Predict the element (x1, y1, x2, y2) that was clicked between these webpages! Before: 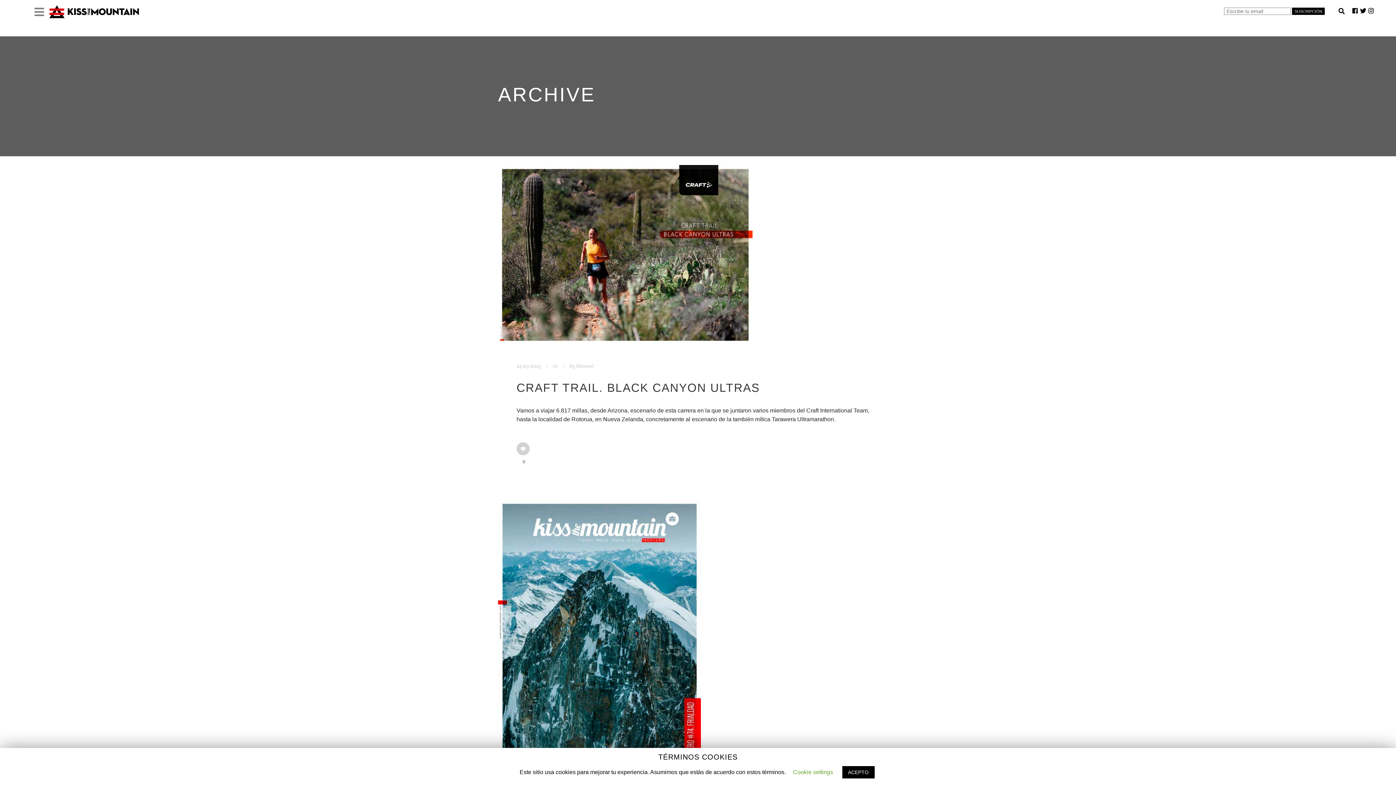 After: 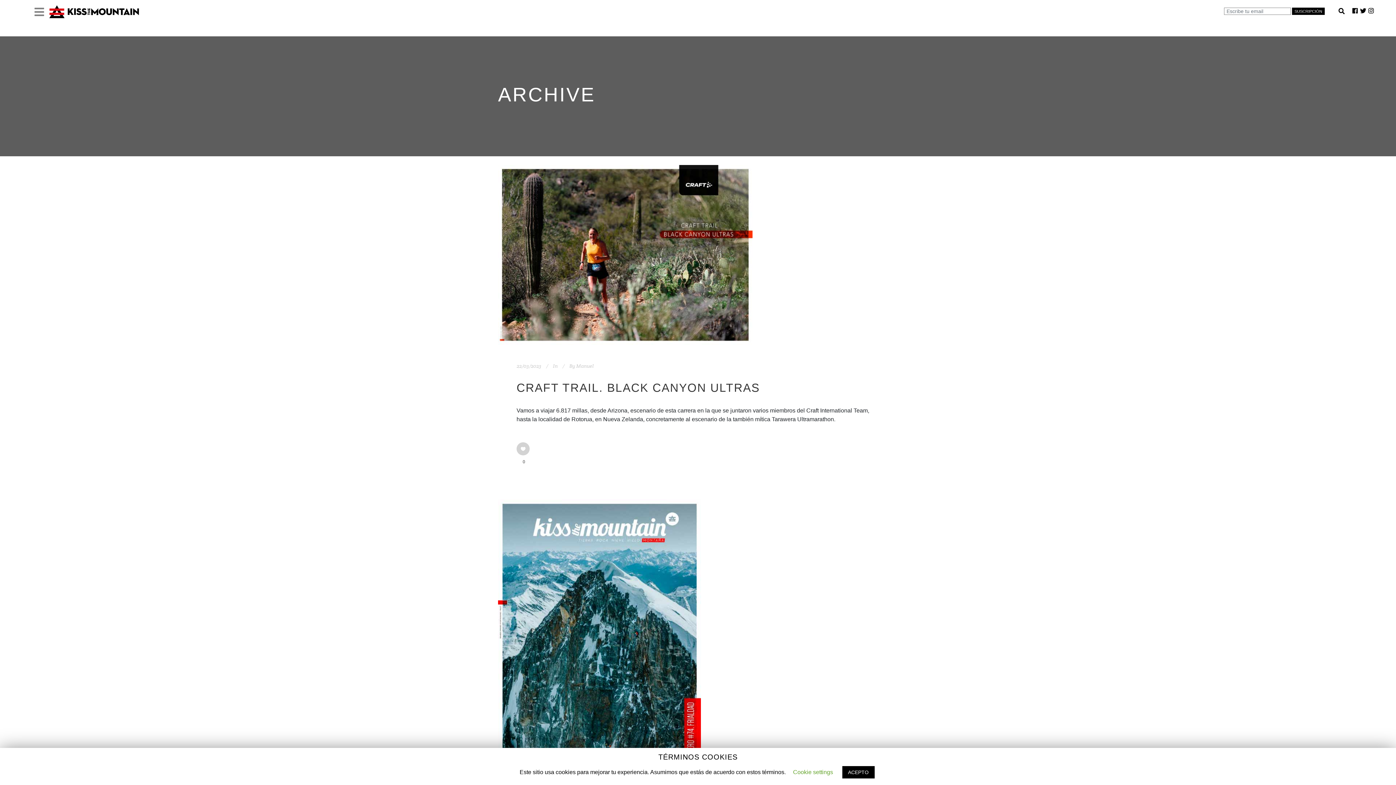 Action: bbox: (1360, 7, 1366, 14)